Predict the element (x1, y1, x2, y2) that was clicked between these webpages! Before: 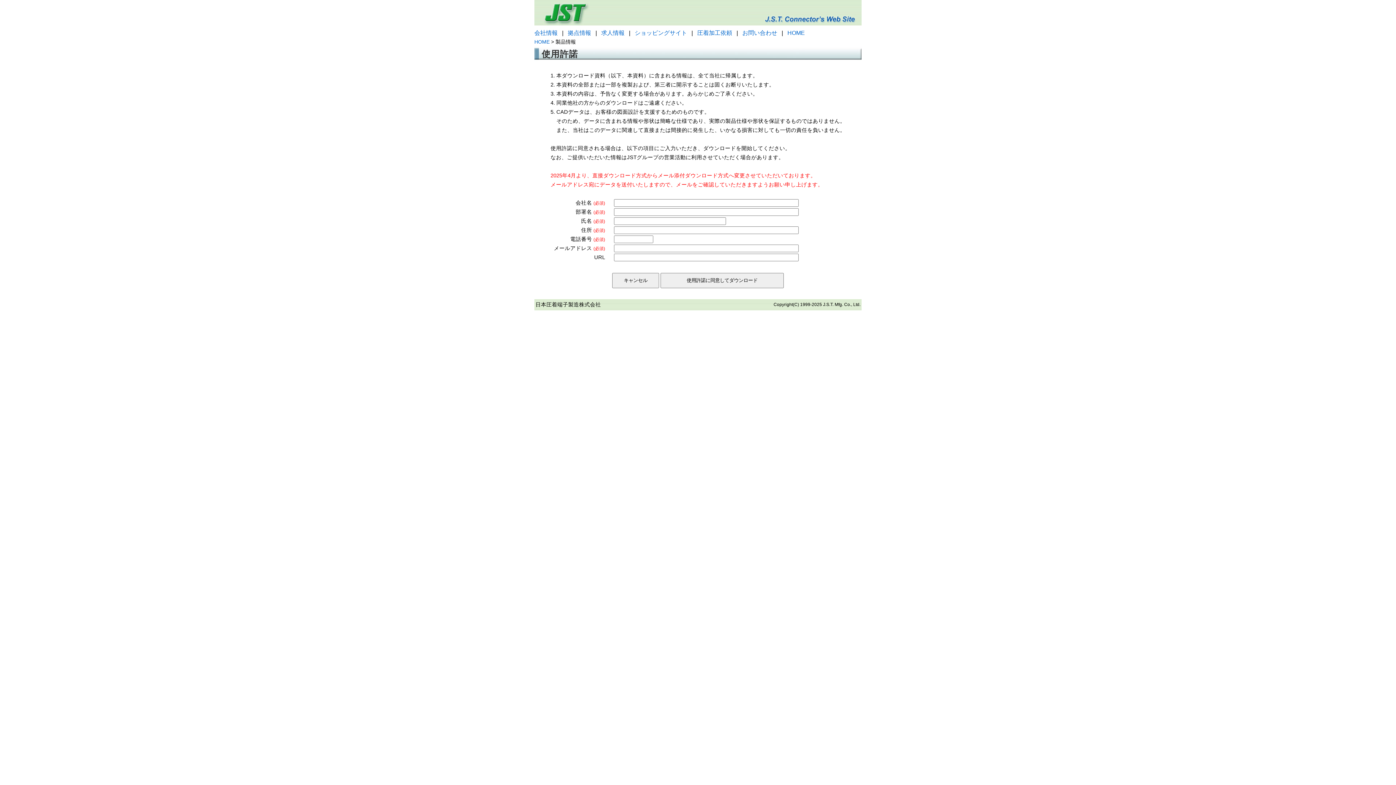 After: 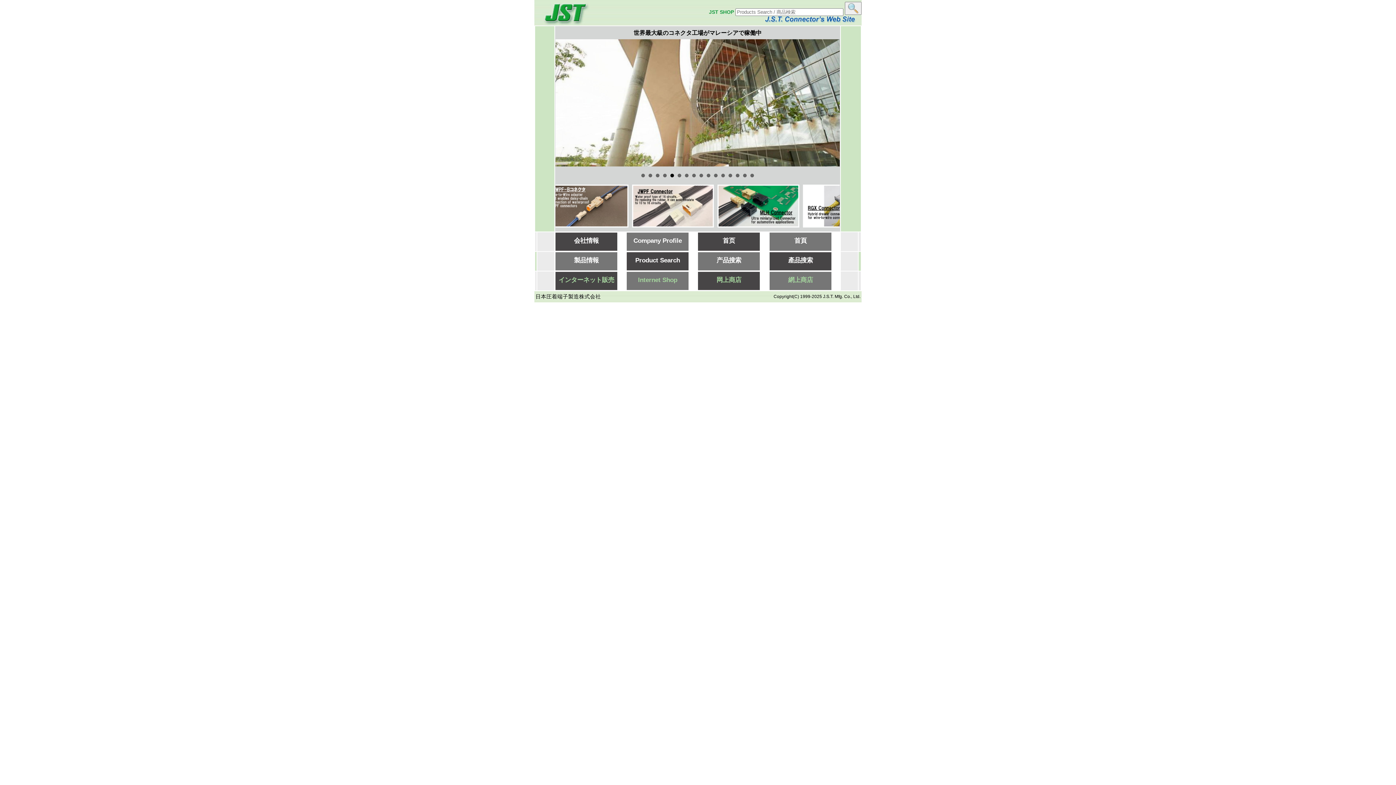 Action: bbox: (534, 20, 861, 26)